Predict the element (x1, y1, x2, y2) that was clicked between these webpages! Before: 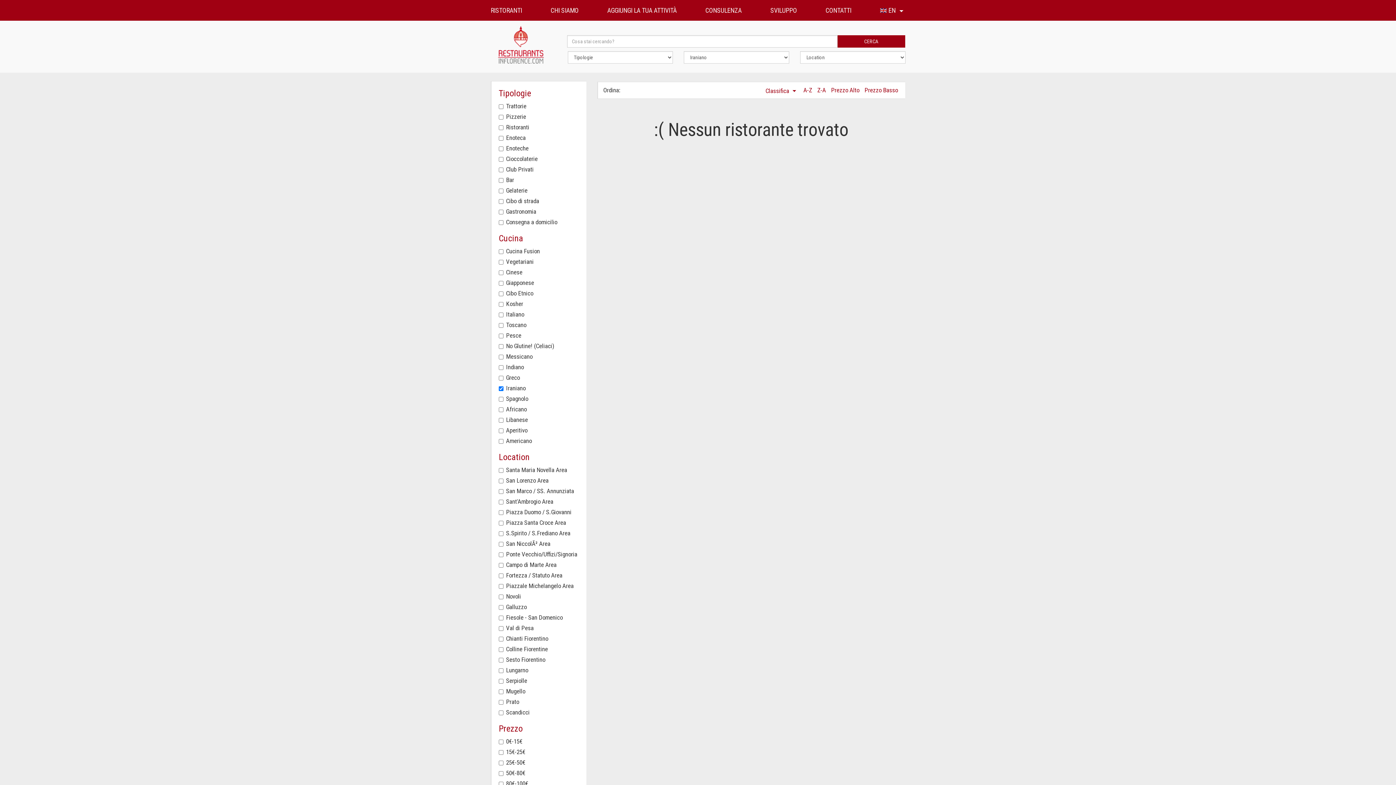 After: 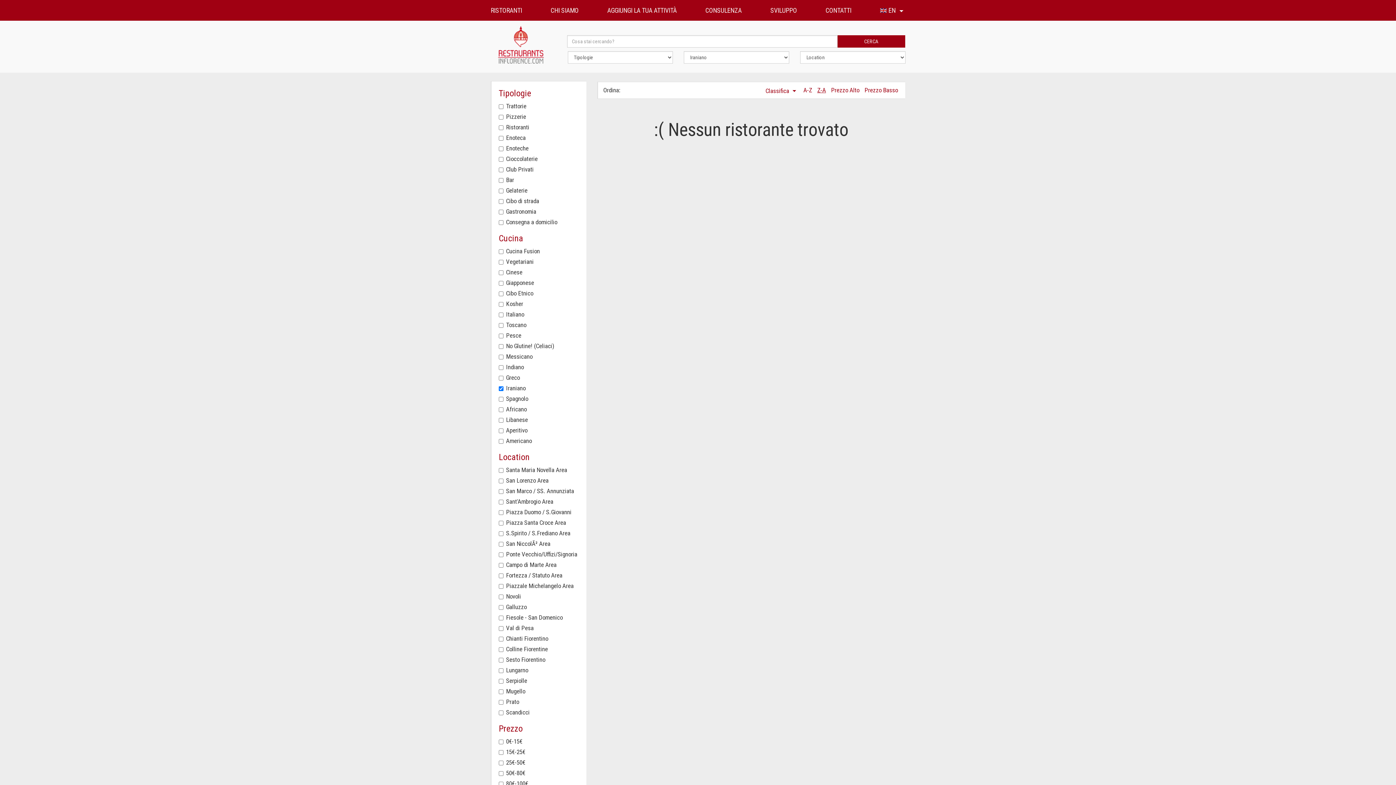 Action: label: Z-A bbox: (817, 86, 826, 93)